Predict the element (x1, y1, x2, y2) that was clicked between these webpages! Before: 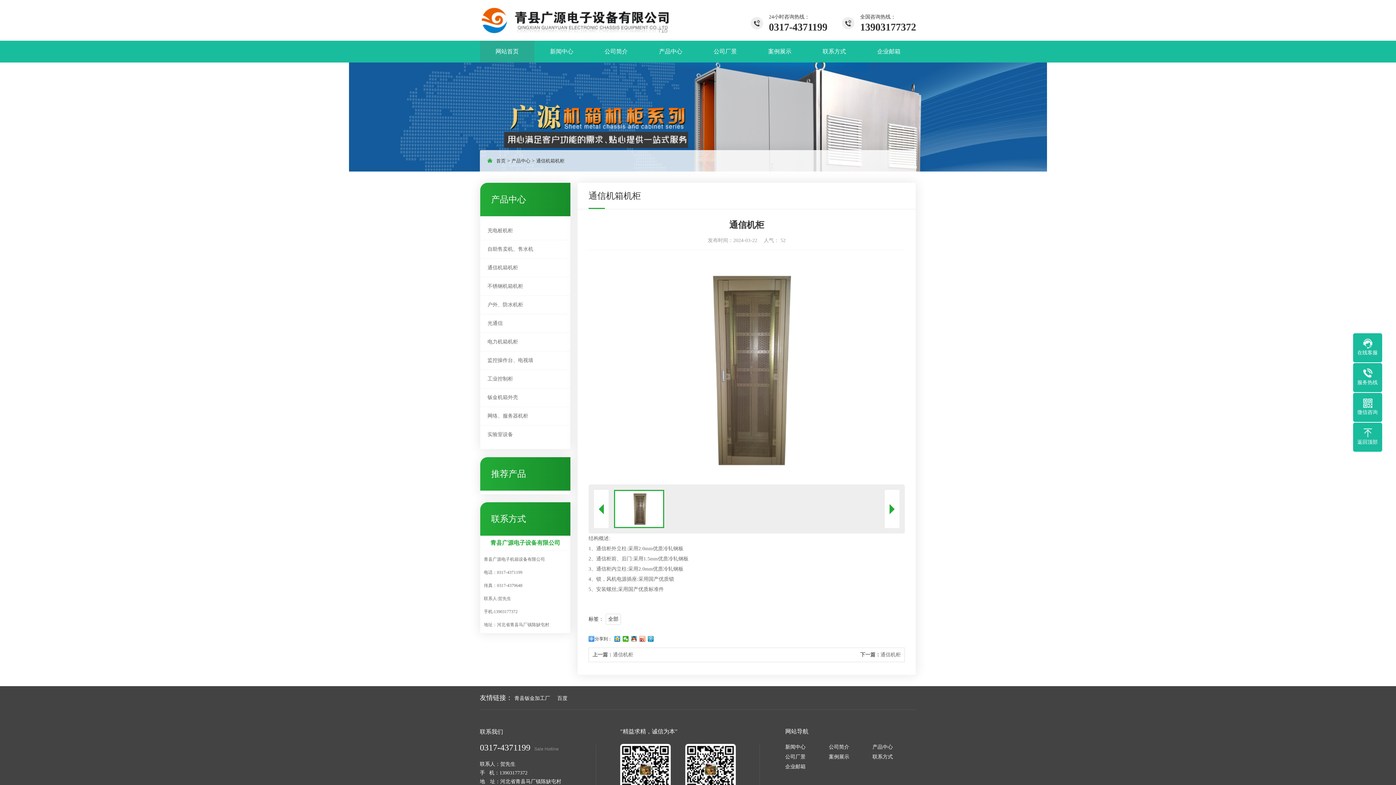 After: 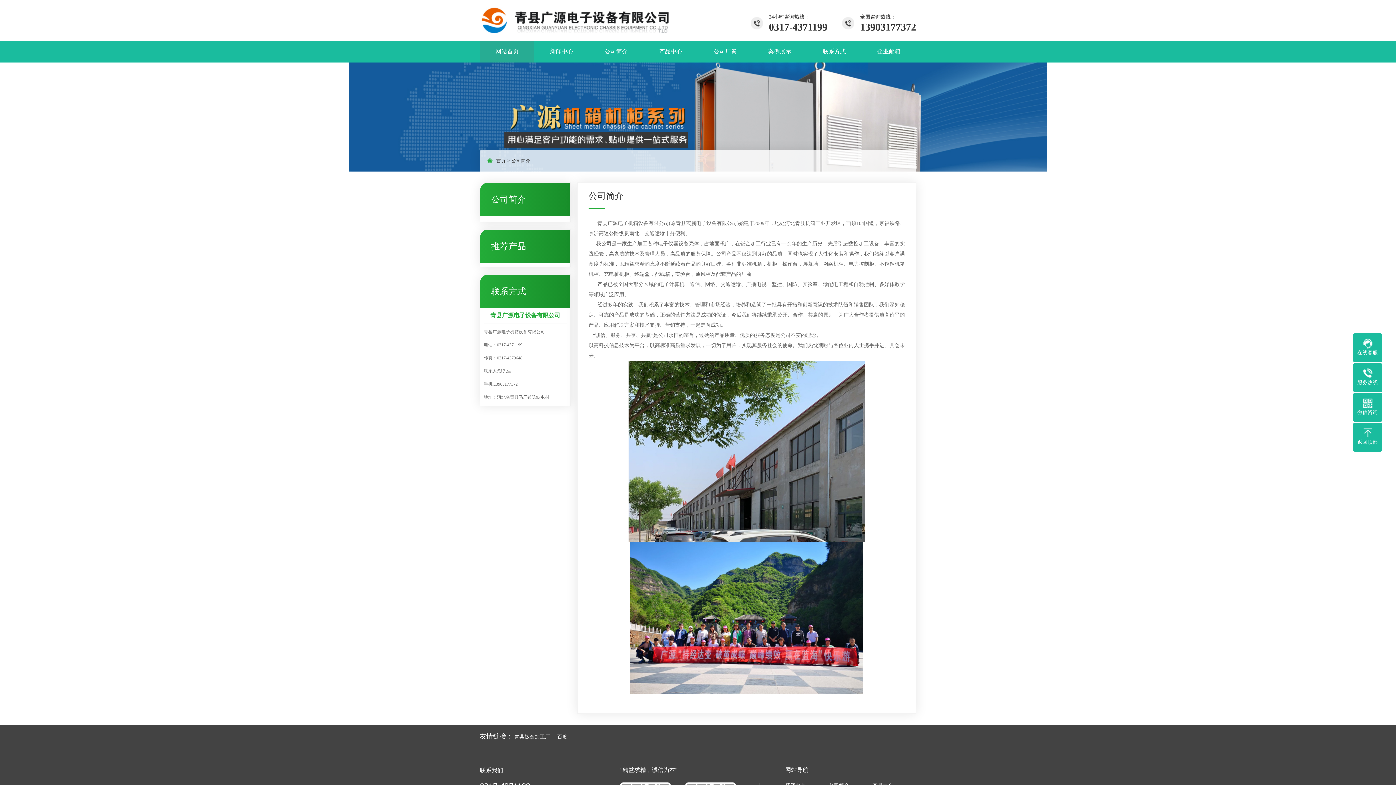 Action: bbox: (589, 40, 643, 62) label: 公司简介